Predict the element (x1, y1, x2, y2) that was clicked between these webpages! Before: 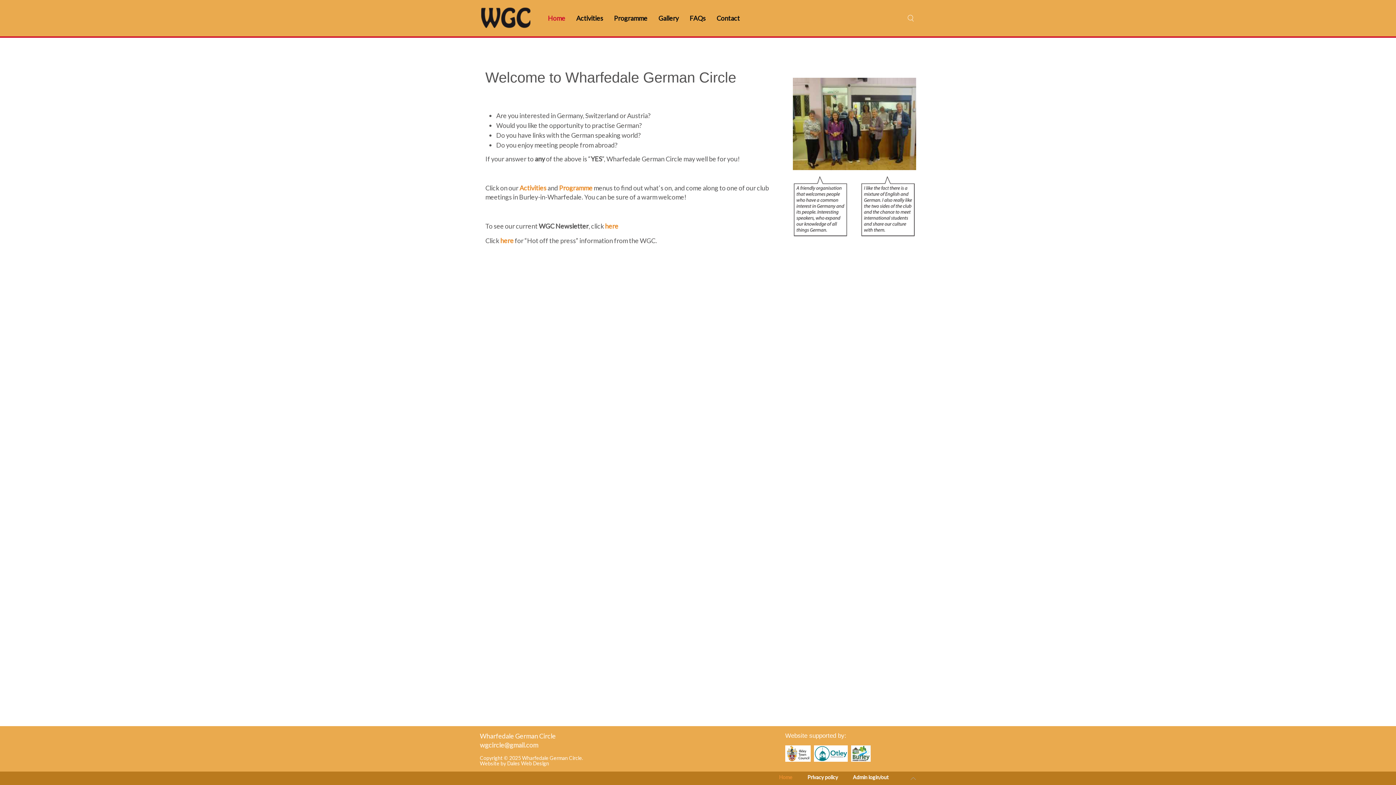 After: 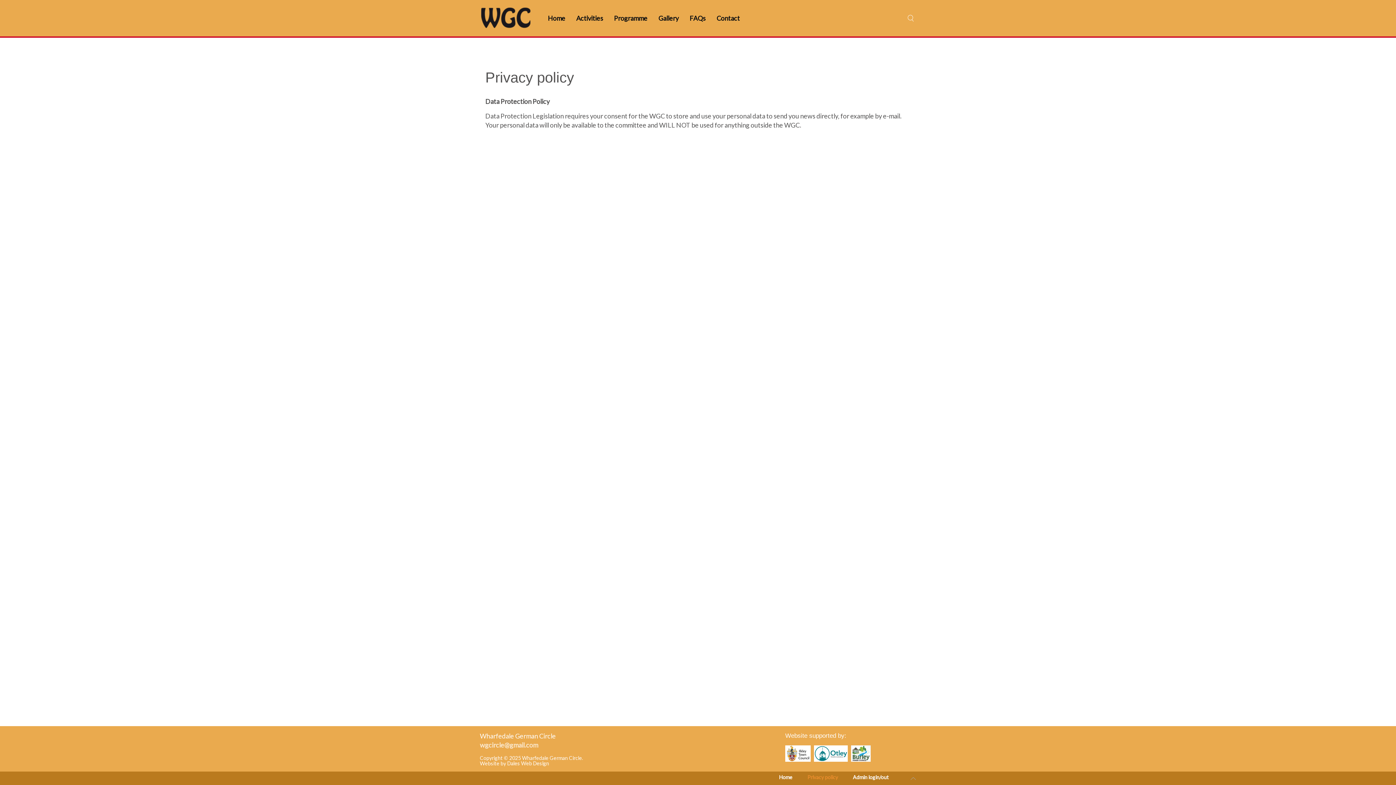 Action: label: Privacy policy bbox: (807, 773, 838, 781)